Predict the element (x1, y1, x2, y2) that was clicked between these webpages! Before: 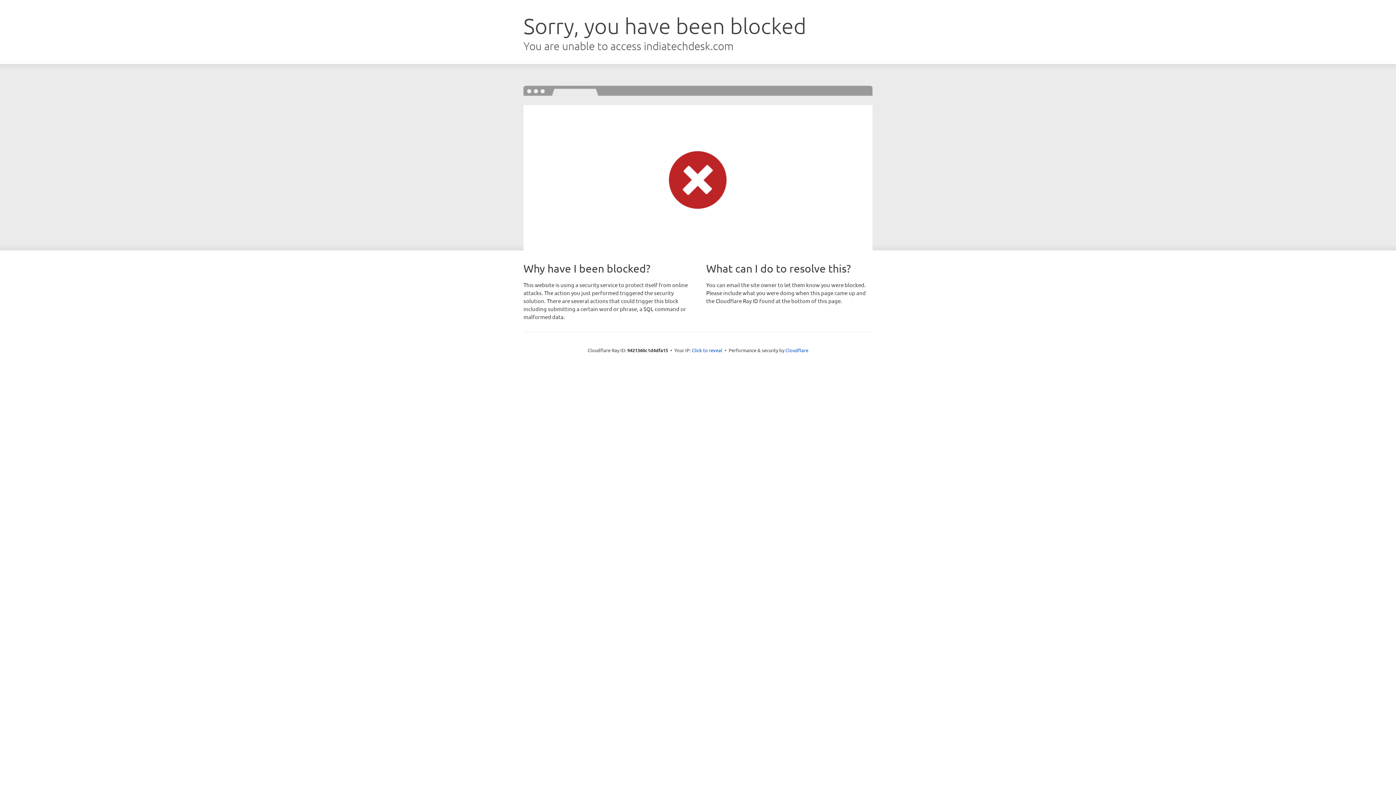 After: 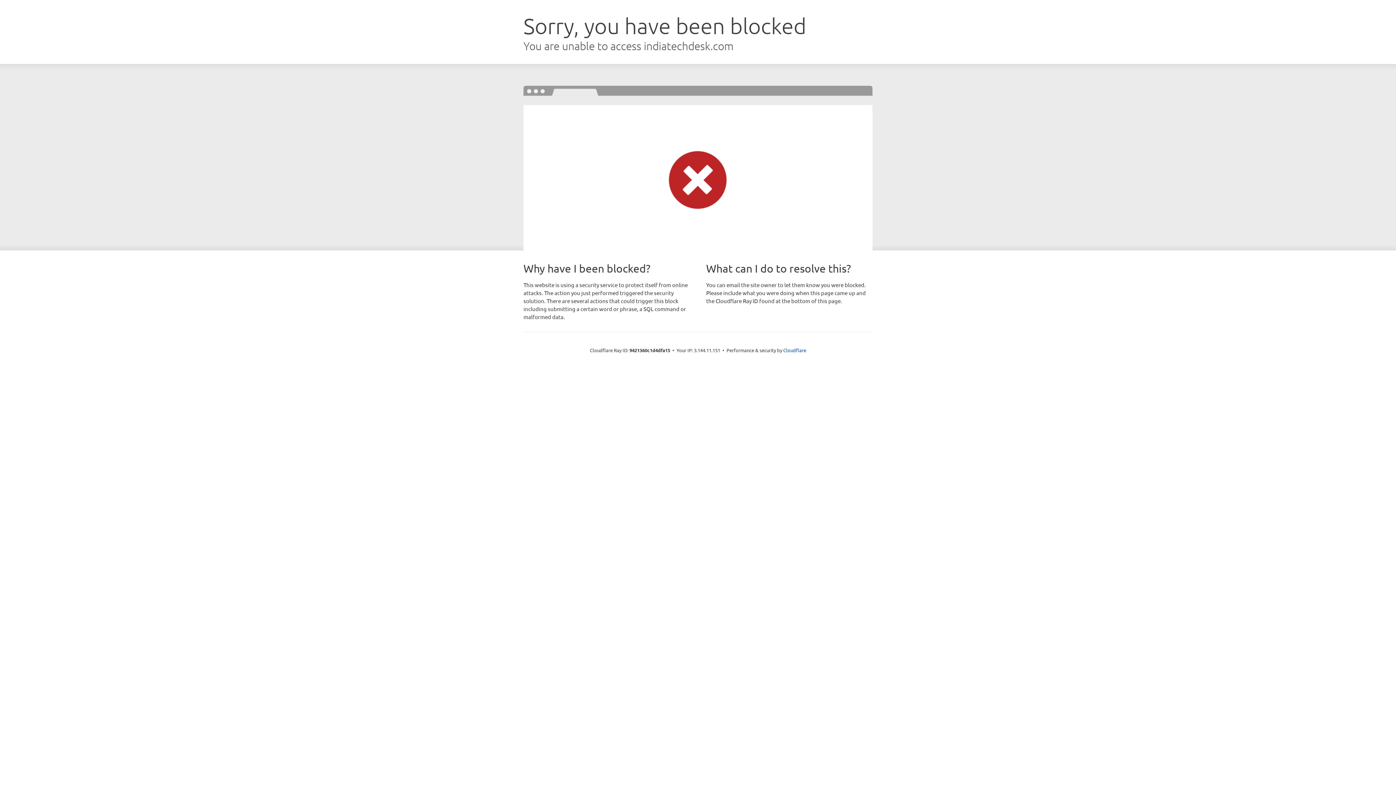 Action: label: Click to reveal bbox: (692, 346, 722, 353)